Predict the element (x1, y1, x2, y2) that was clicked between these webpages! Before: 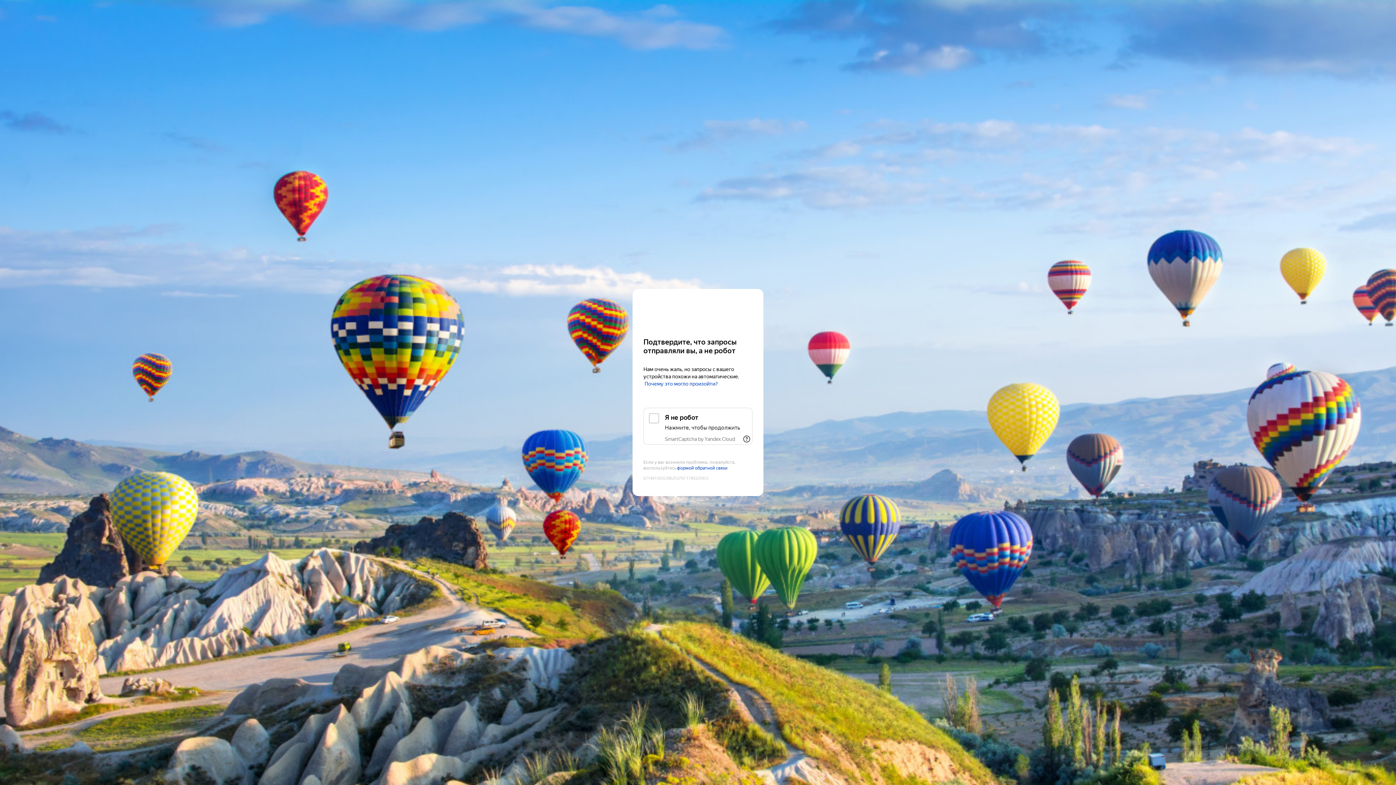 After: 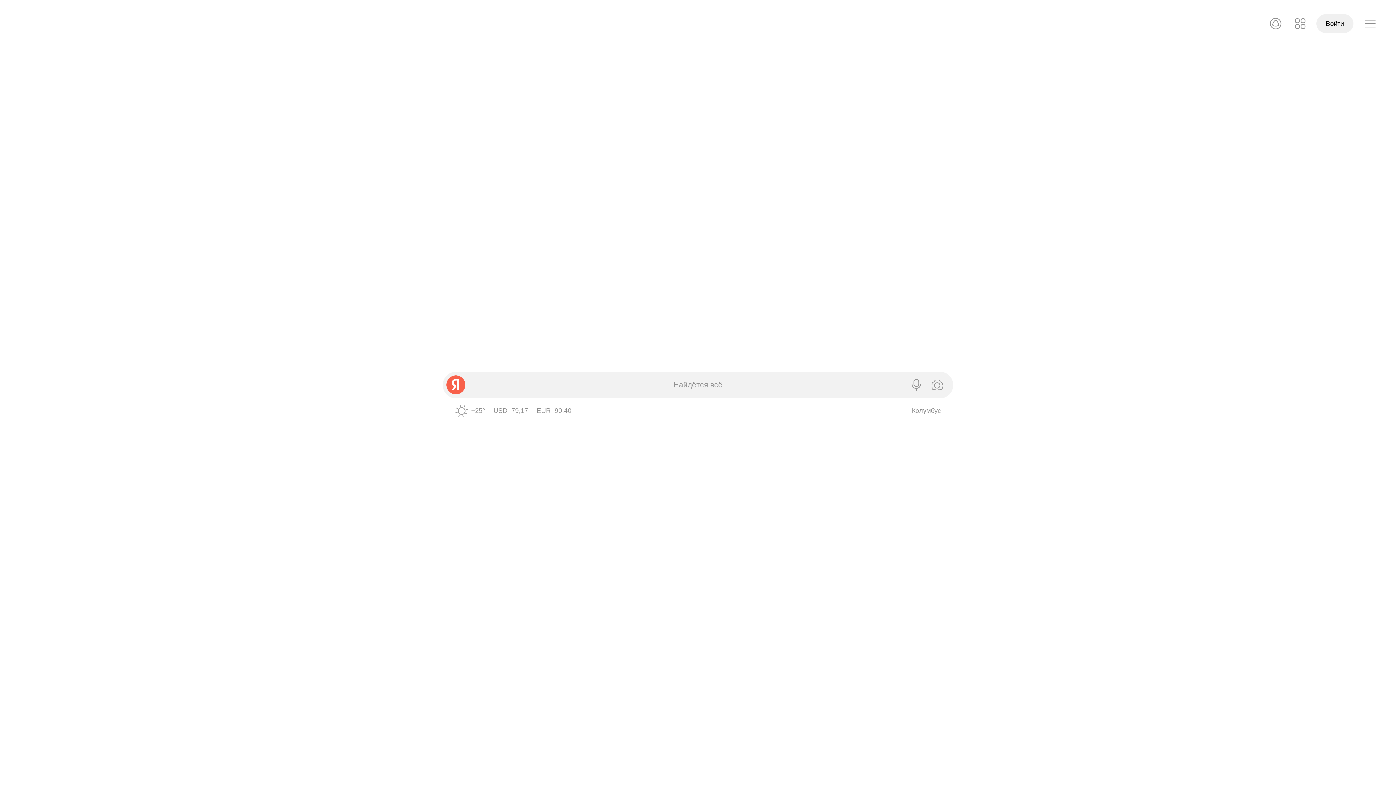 Action: bbox: (643, 303, 752, 316) label: Yandex